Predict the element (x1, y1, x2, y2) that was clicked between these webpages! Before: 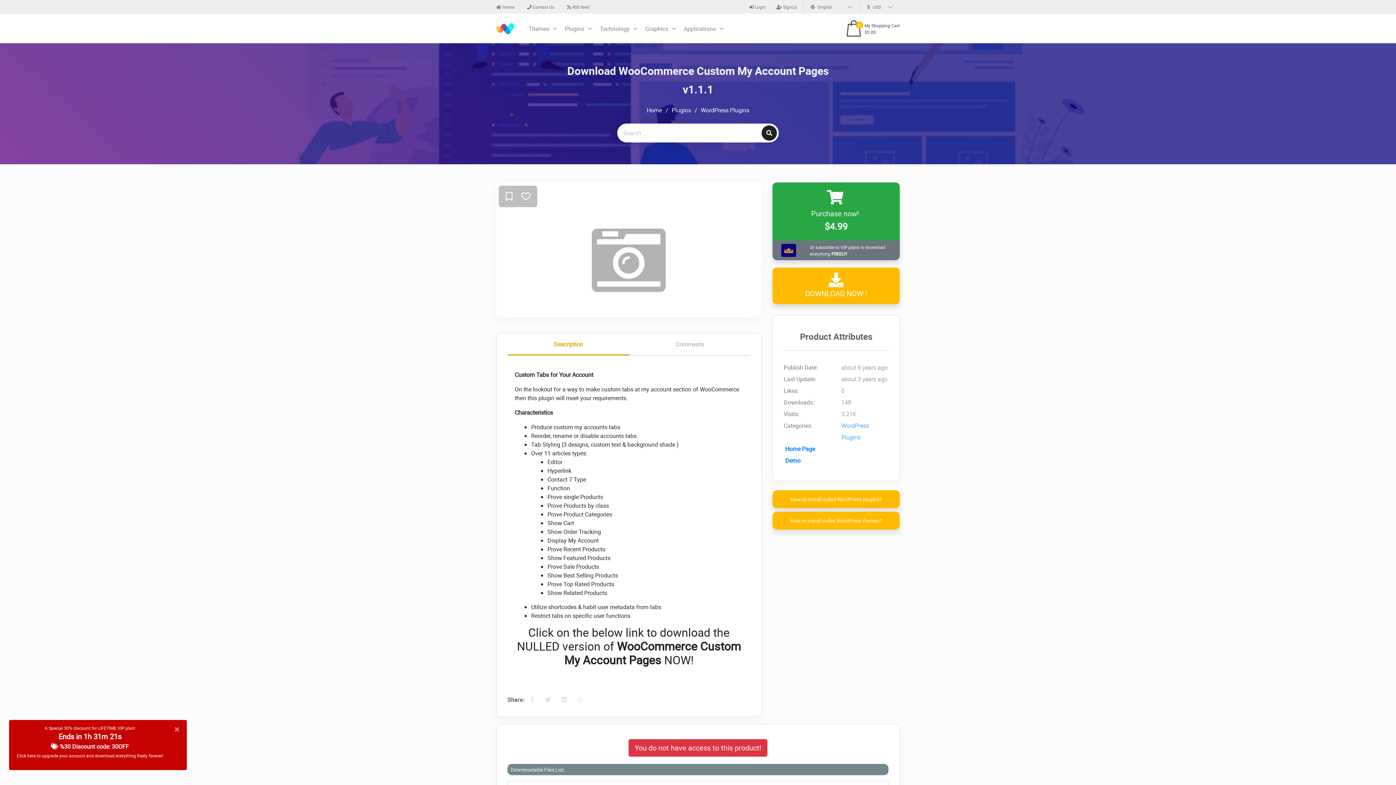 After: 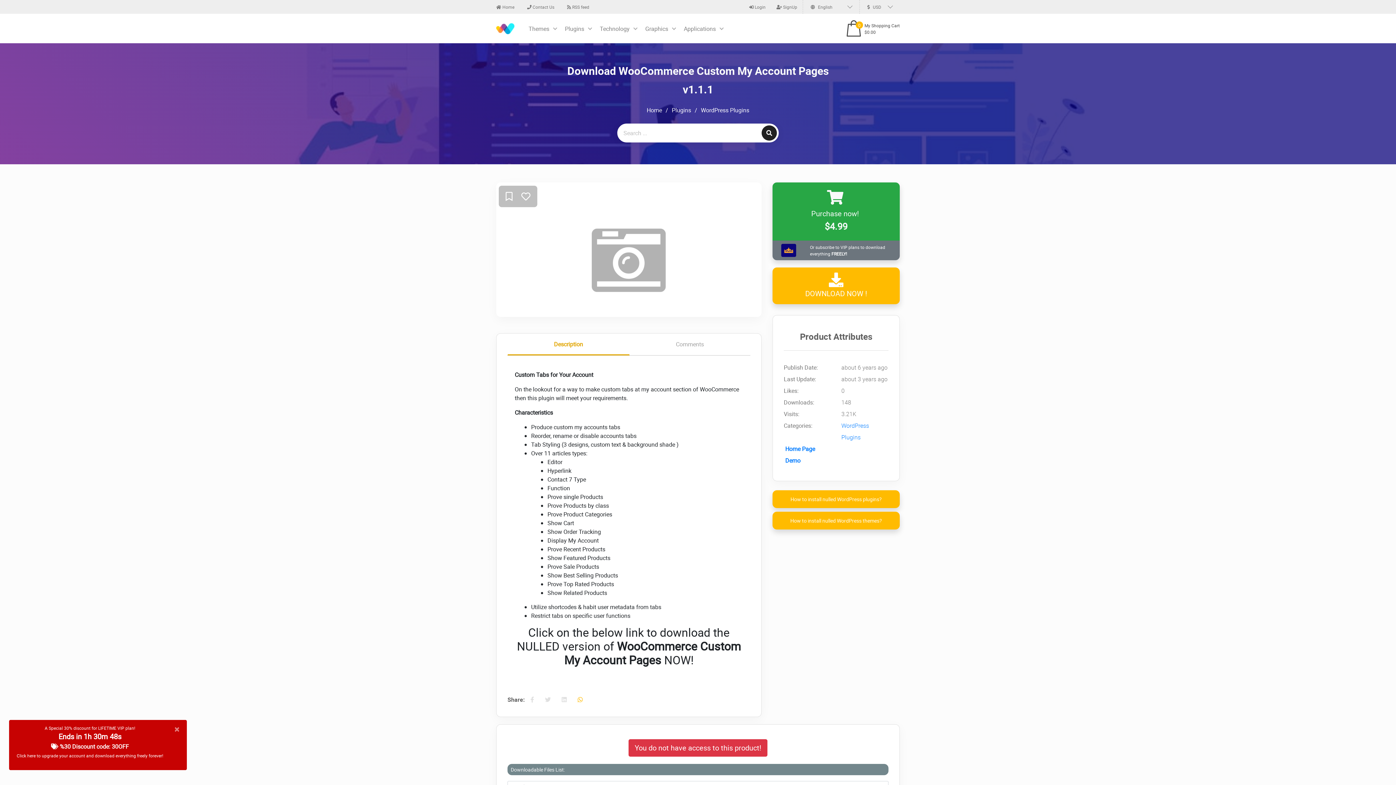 Action: bbox: (572, 696, 588, 704)